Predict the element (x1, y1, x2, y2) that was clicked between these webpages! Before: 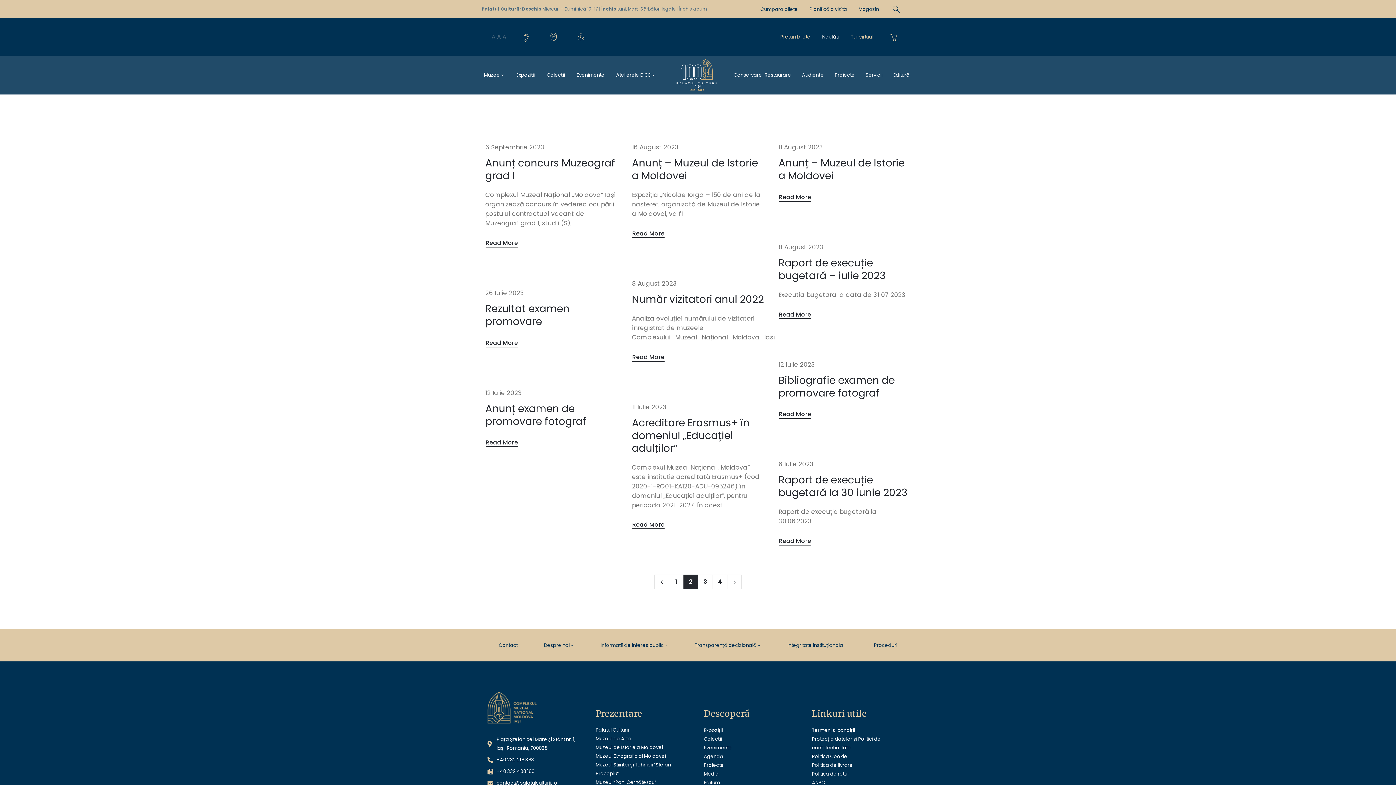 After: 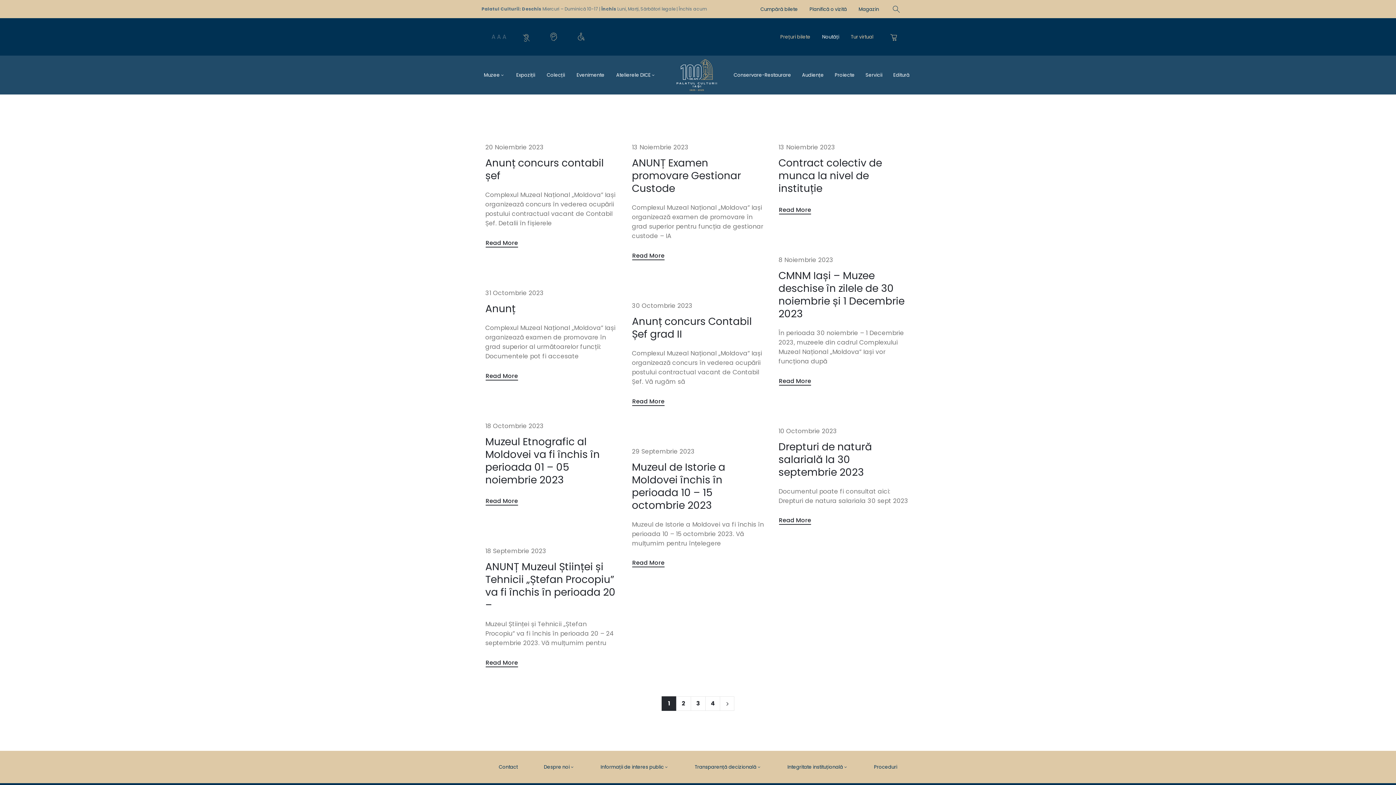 Action: label: 1 bbox: (669, 574, 683, 589)